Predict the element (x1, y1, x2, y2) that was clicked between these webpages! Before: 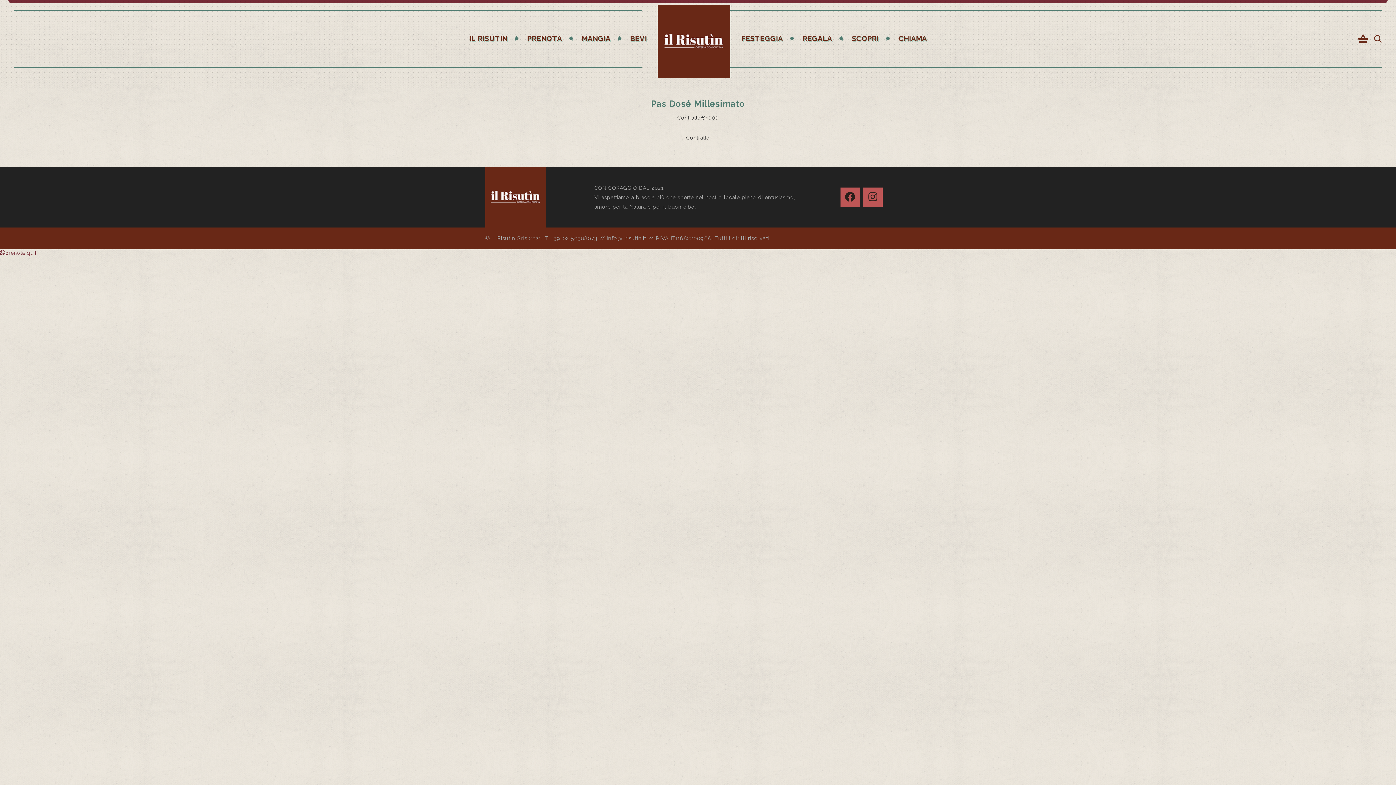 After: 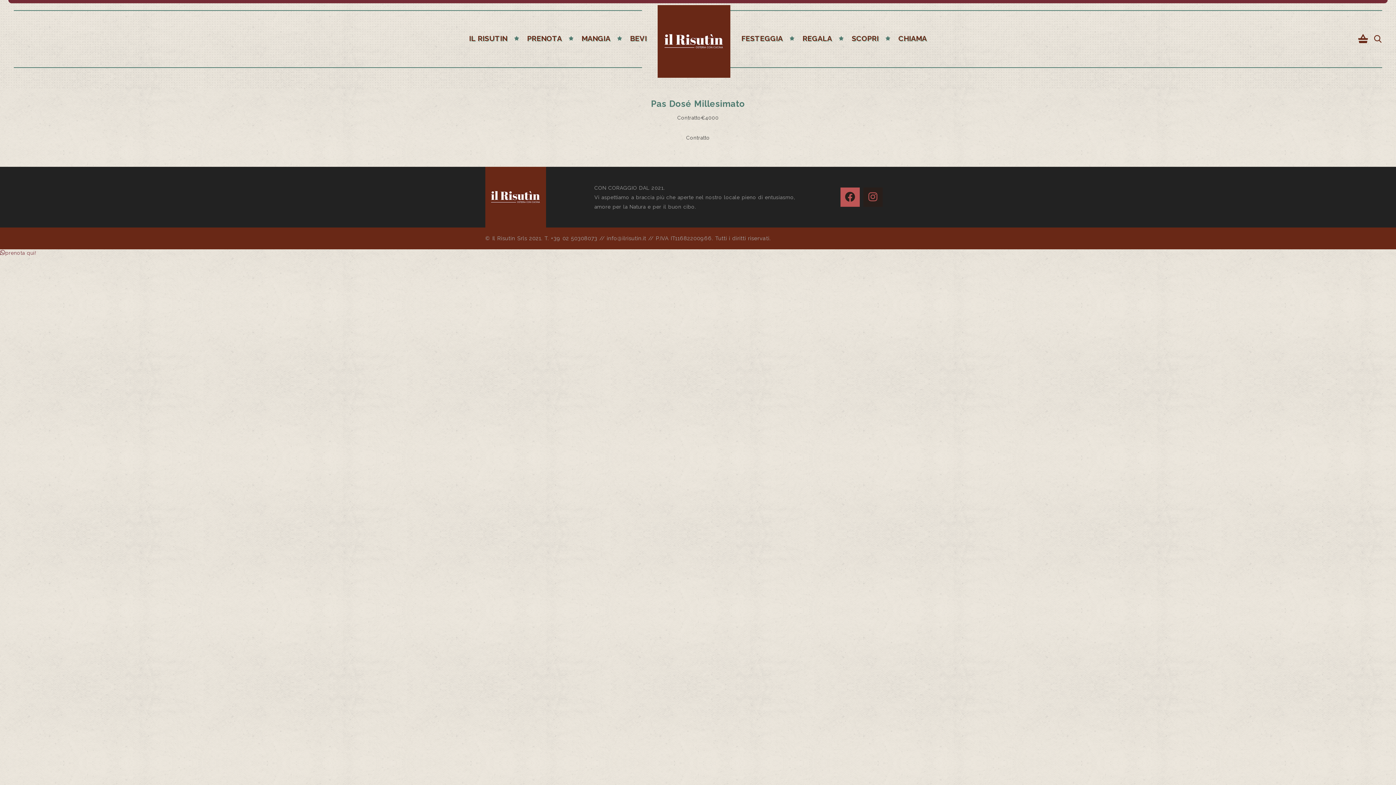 Action: bbox: (863, 187, 882, 206)